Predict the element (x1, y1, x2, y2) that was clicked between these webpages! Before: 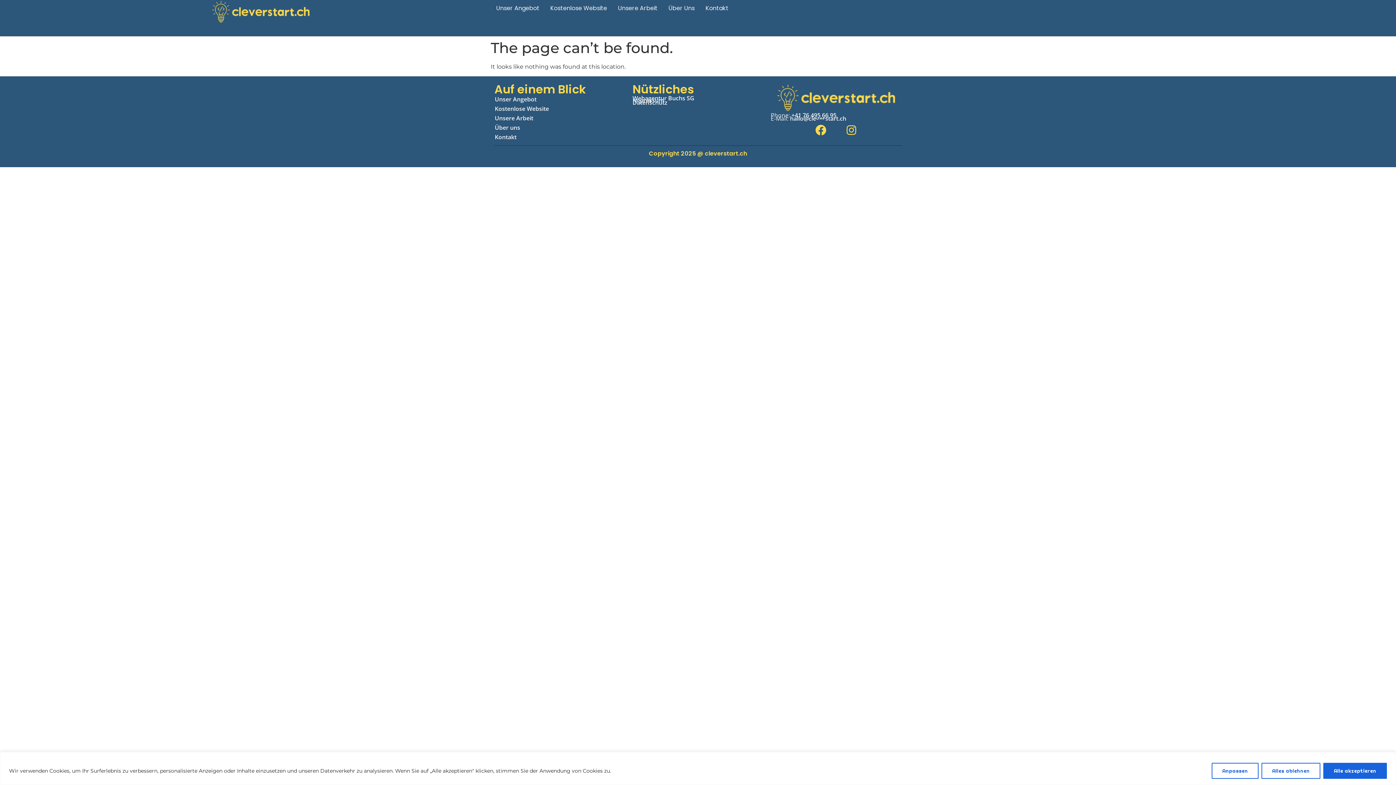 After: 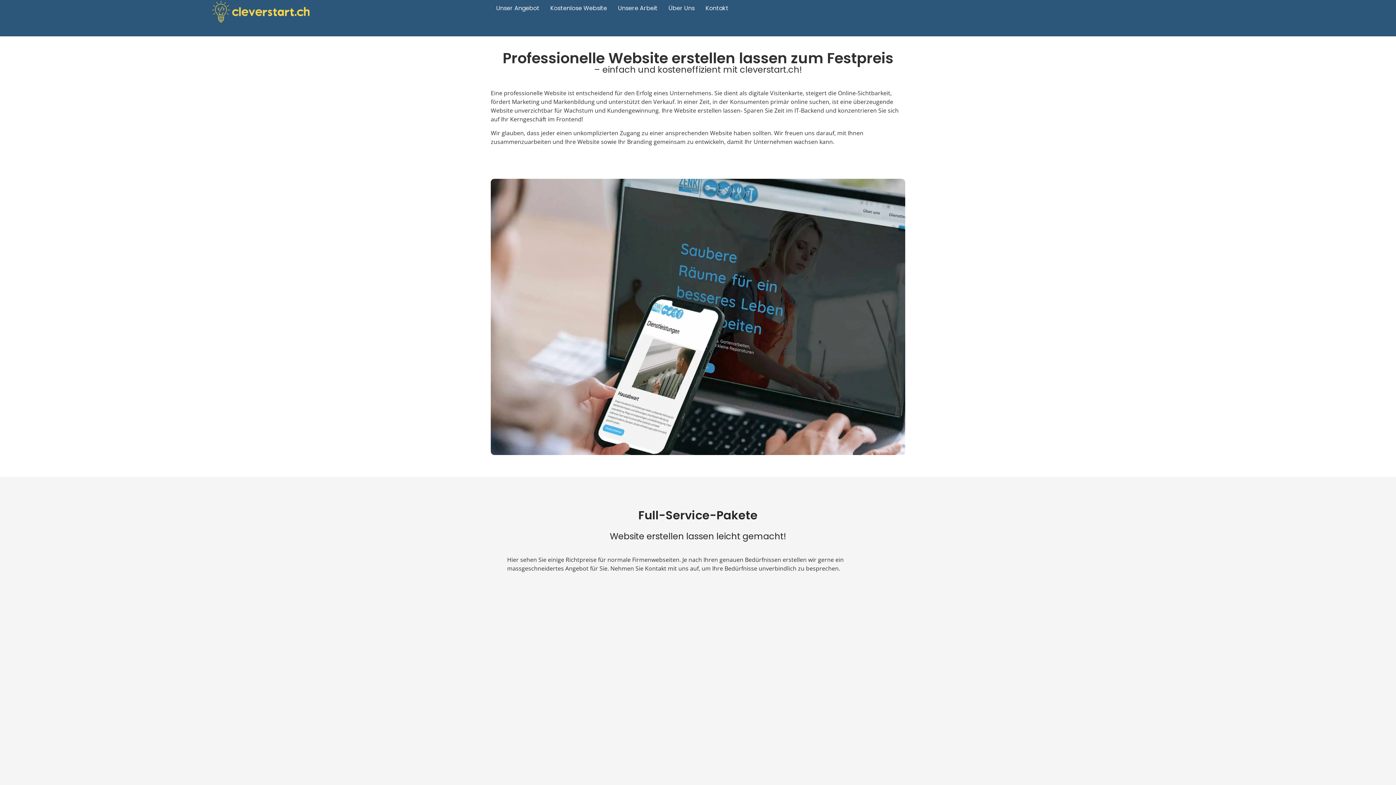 Action: bbox: (703, 149, 747, 157) label:  cleverstart.ch